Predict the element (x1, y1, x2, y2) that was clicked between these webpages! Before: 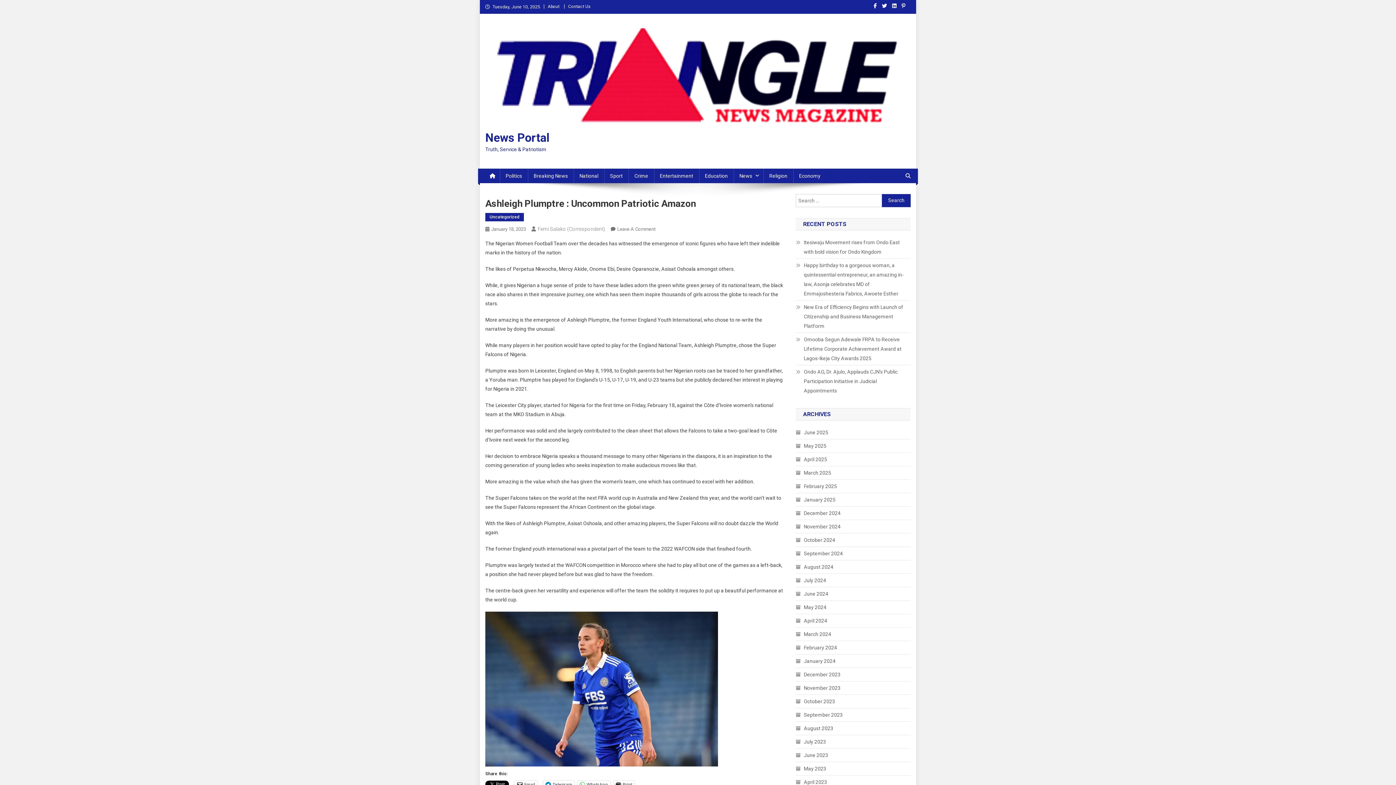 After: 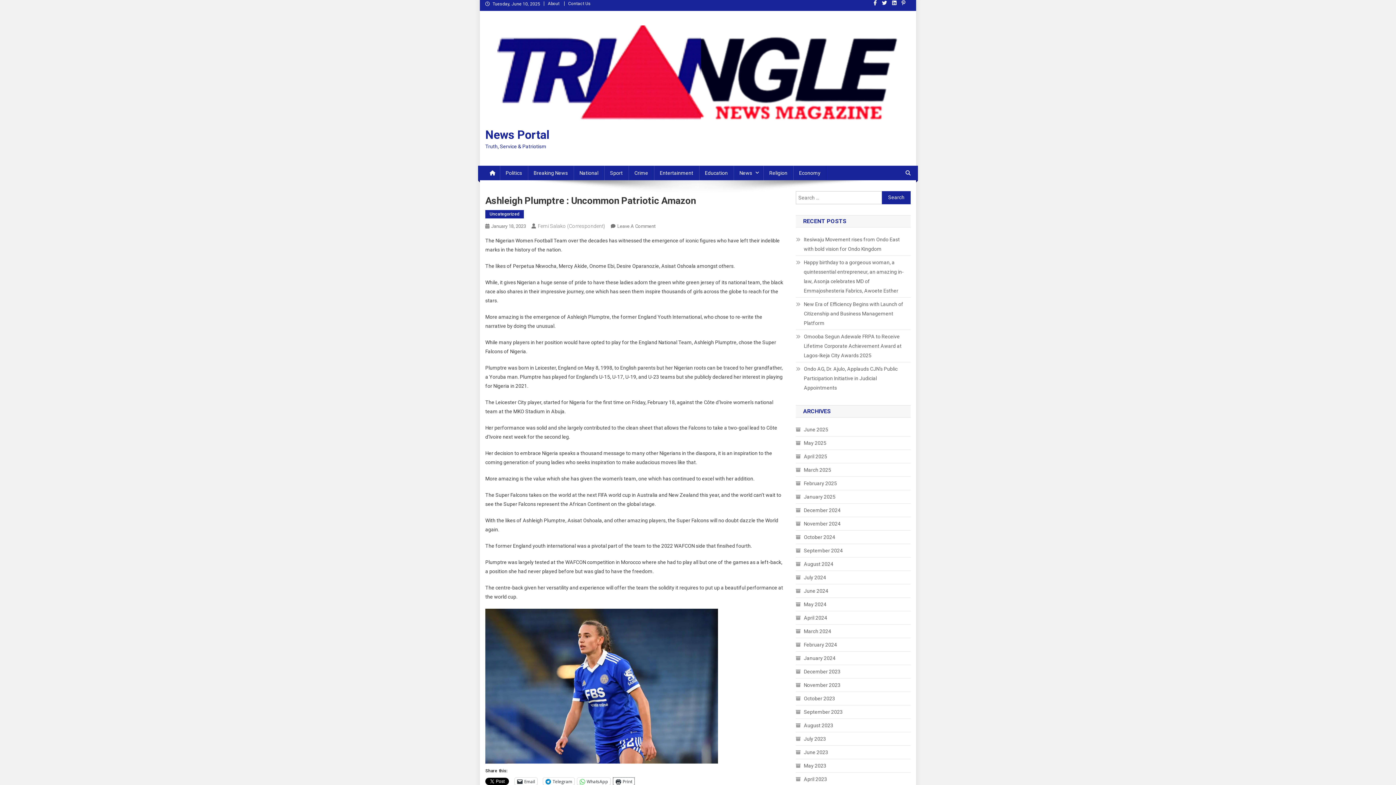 Action: bbox: (613, 781, 634, 788) label: Print